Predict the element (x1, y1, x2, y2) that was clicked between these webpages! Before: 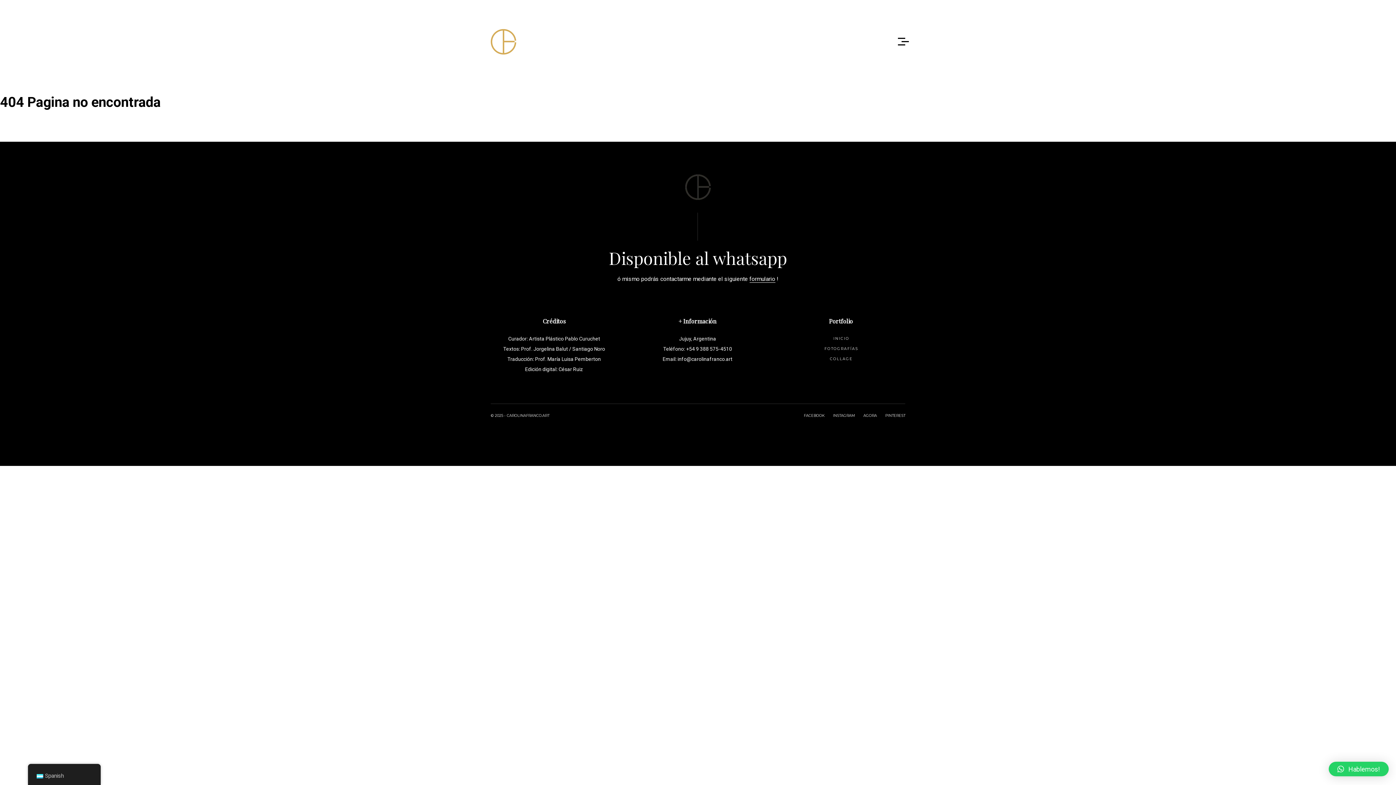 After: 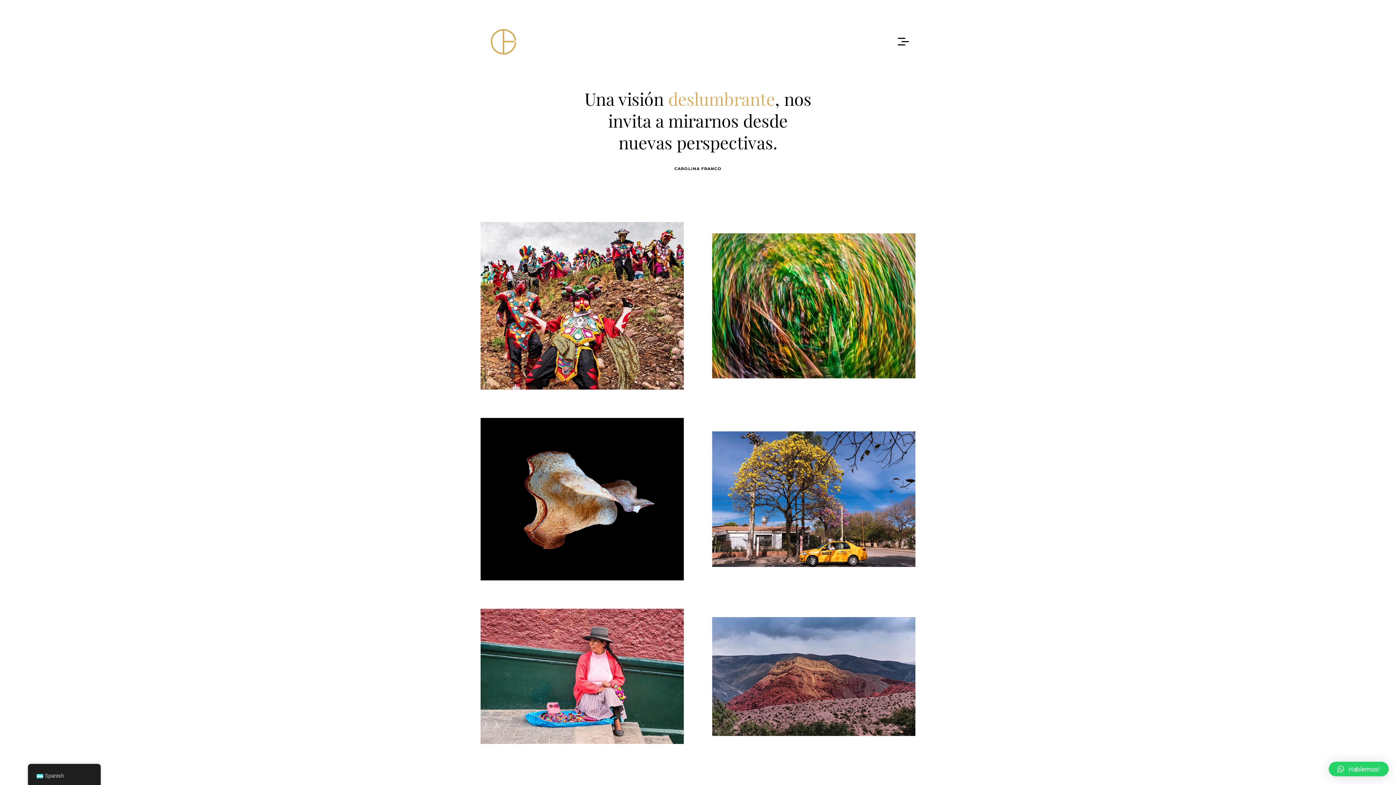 Action: bbox: (490, 48, 516, 56)